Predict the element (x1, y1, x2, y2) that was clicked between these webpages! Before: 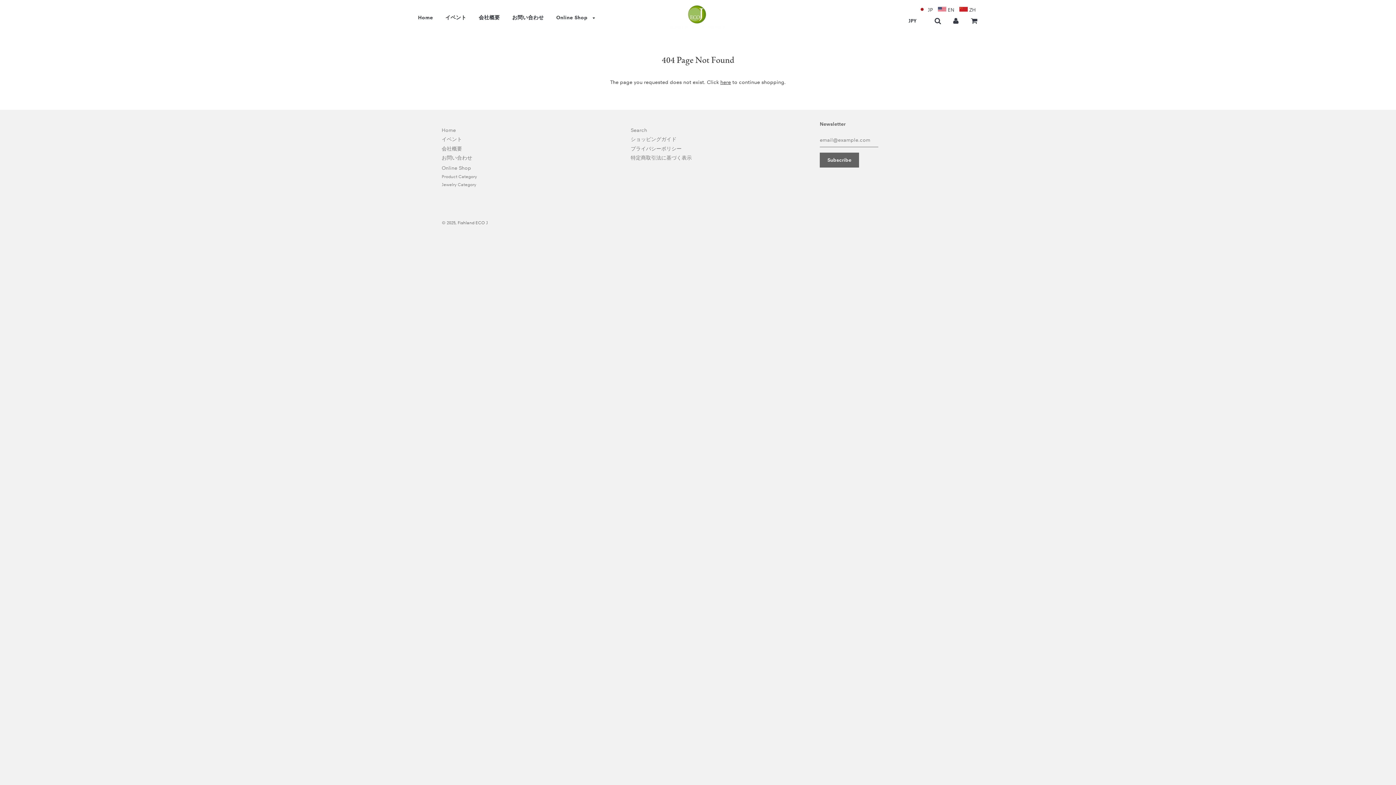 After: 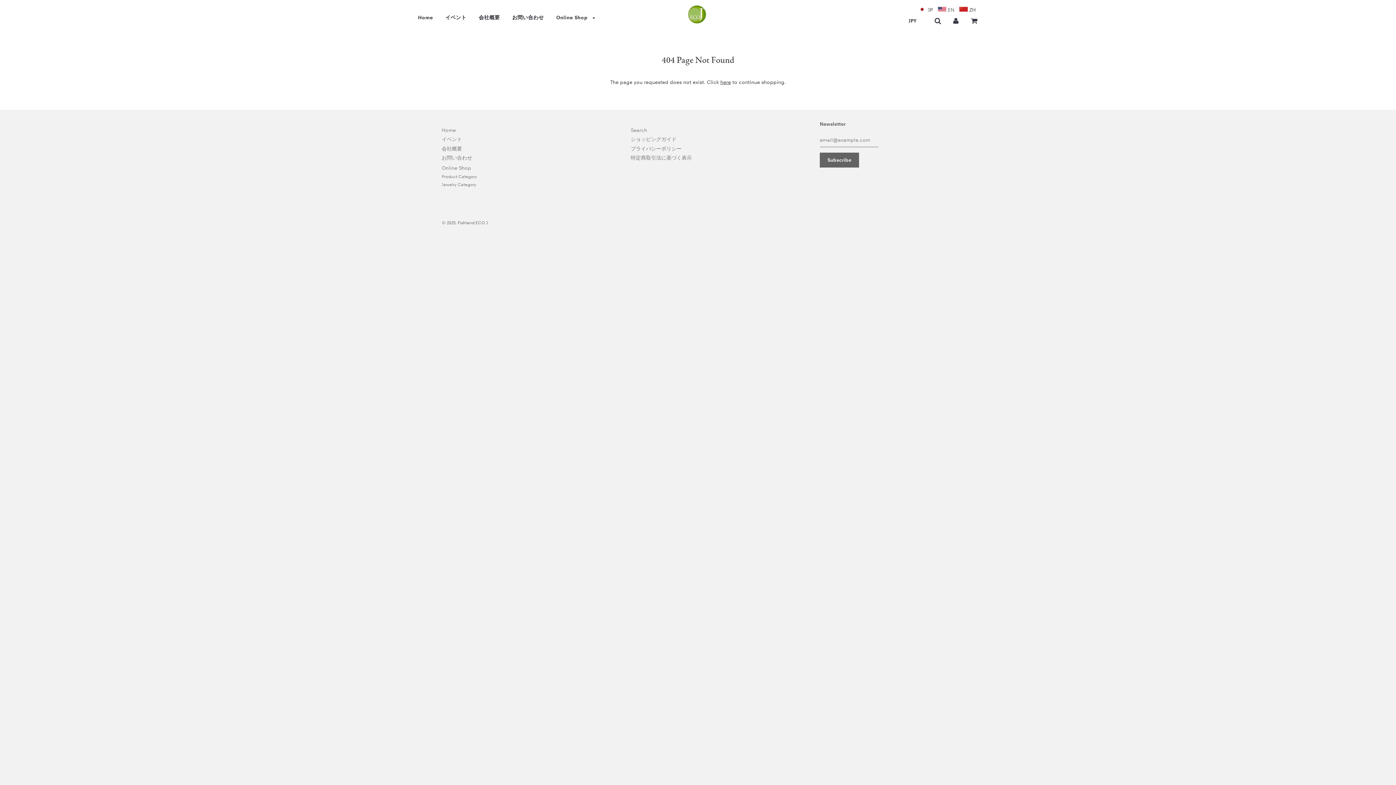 Action: label: EN bbox: (948, 6, 954, 13)